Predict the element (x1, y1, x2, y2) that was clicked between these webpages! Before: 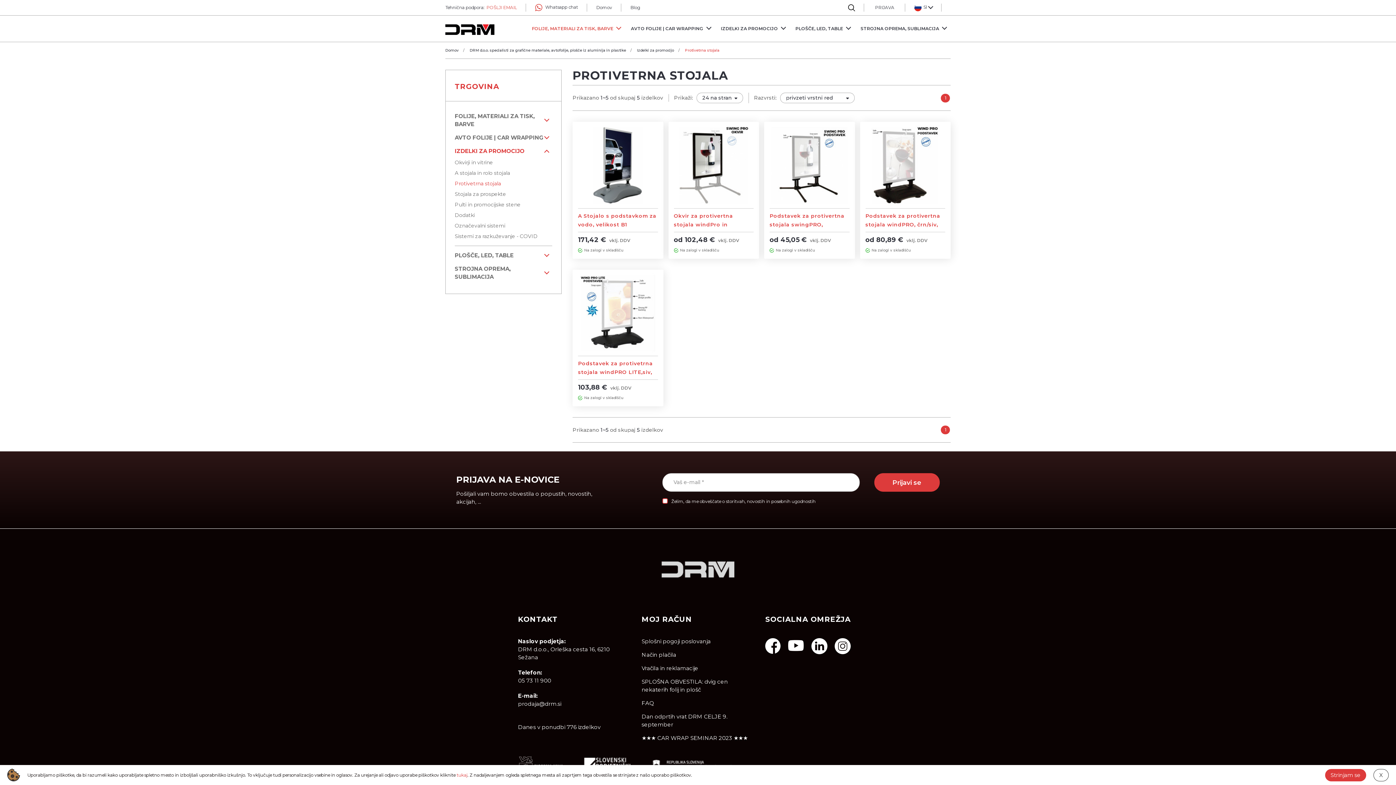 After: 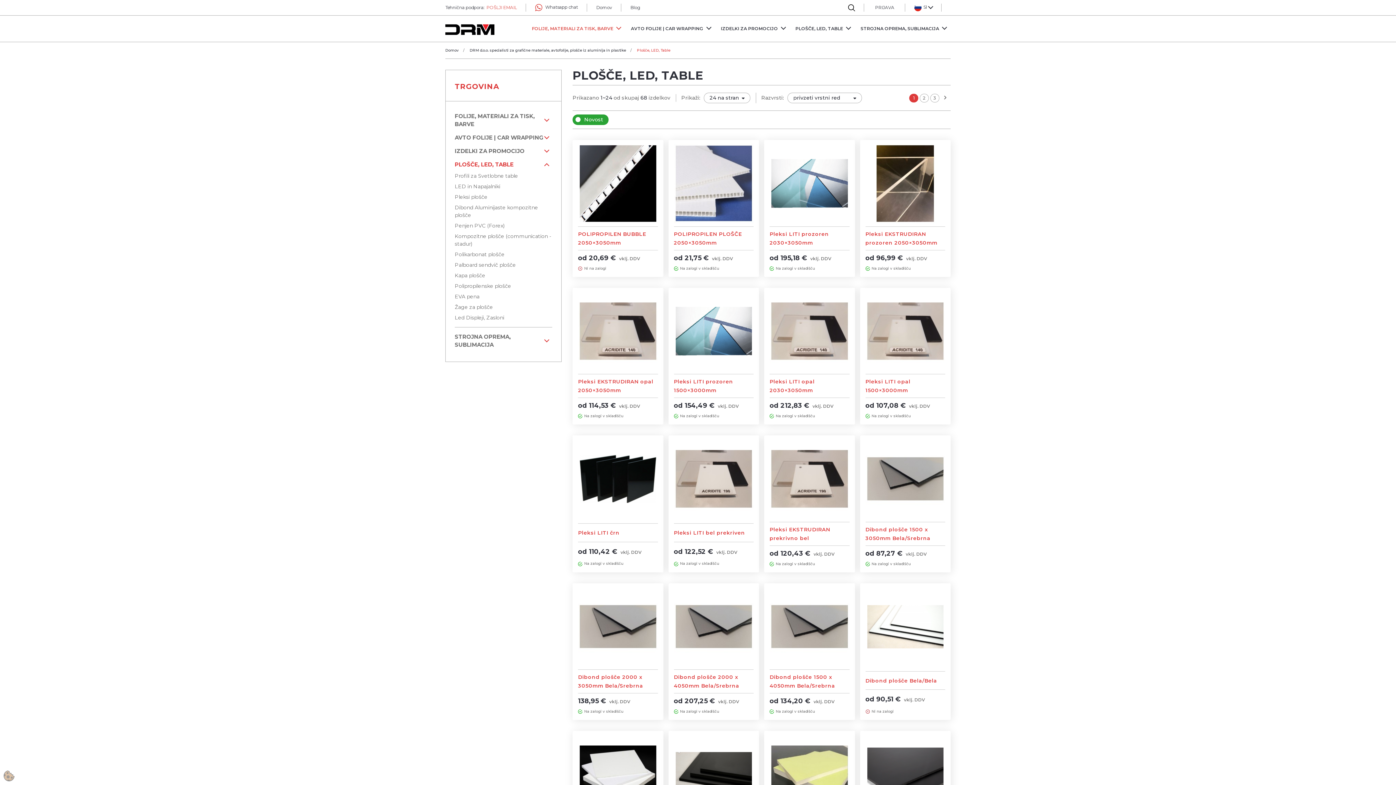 Action: bbox: (454, 251, 545, 259) label: PLOŠČE, LED, TABLE